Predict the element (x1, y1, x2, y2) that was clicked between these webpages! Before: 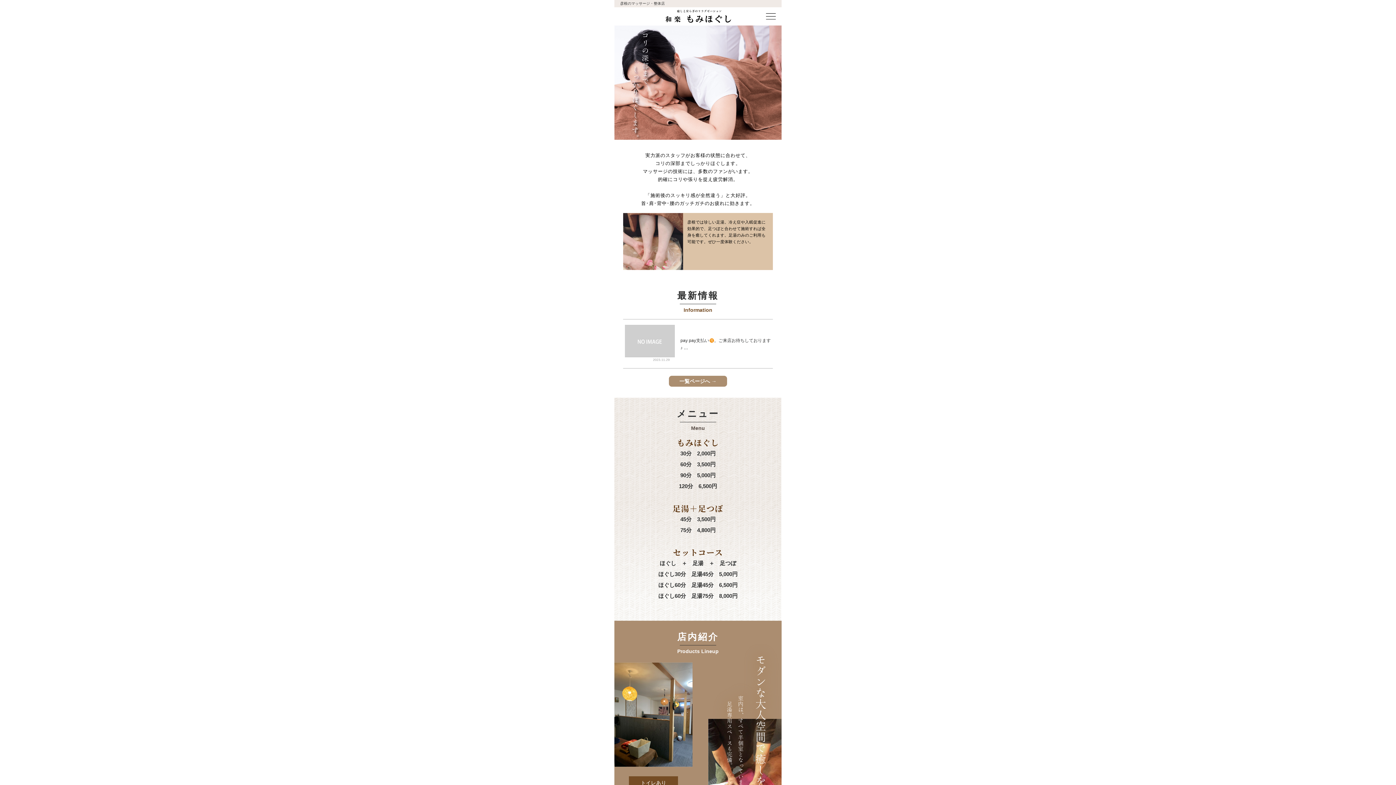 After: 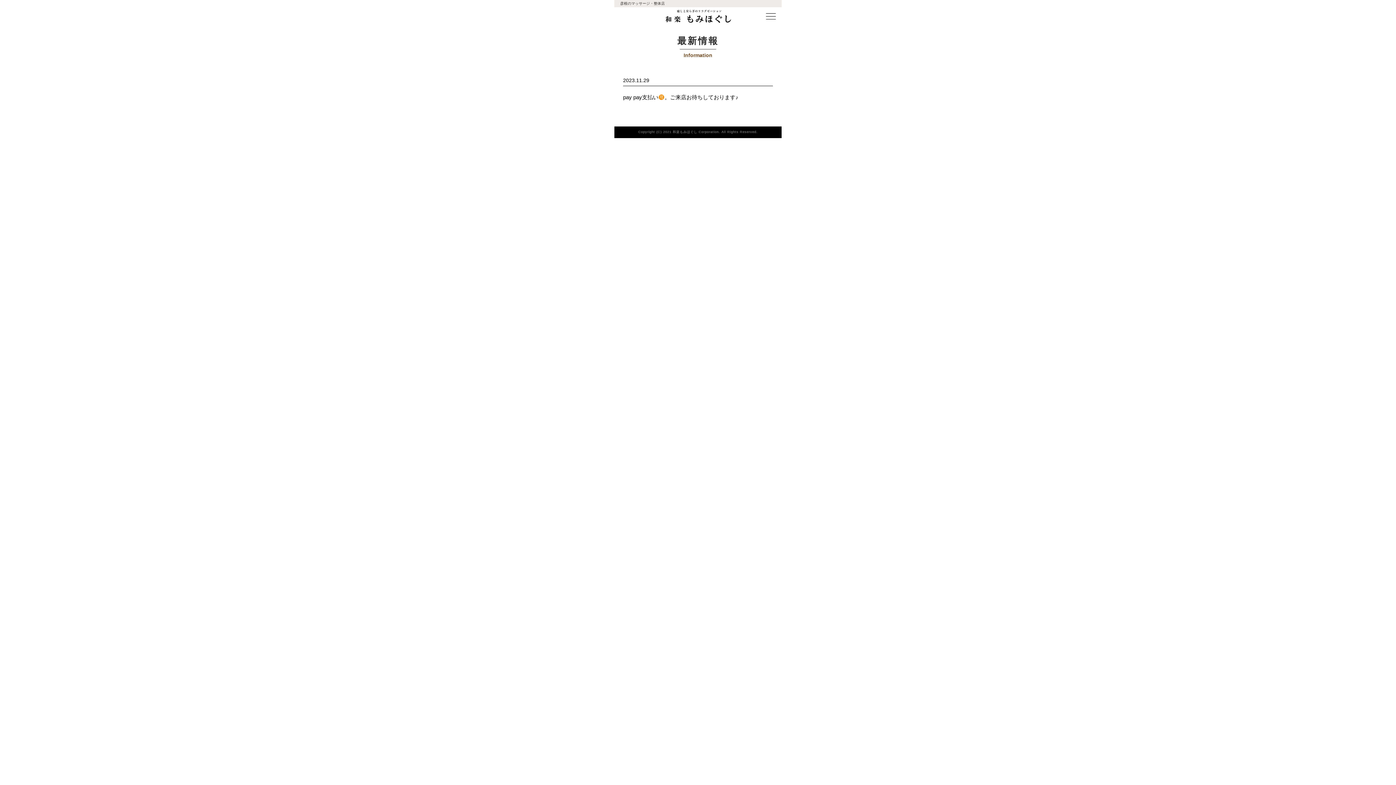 Action: bbox: (623, 319, 773, 368) label: 2023.11.29

pay pay支払い。ご来店お待ちしております♪ …